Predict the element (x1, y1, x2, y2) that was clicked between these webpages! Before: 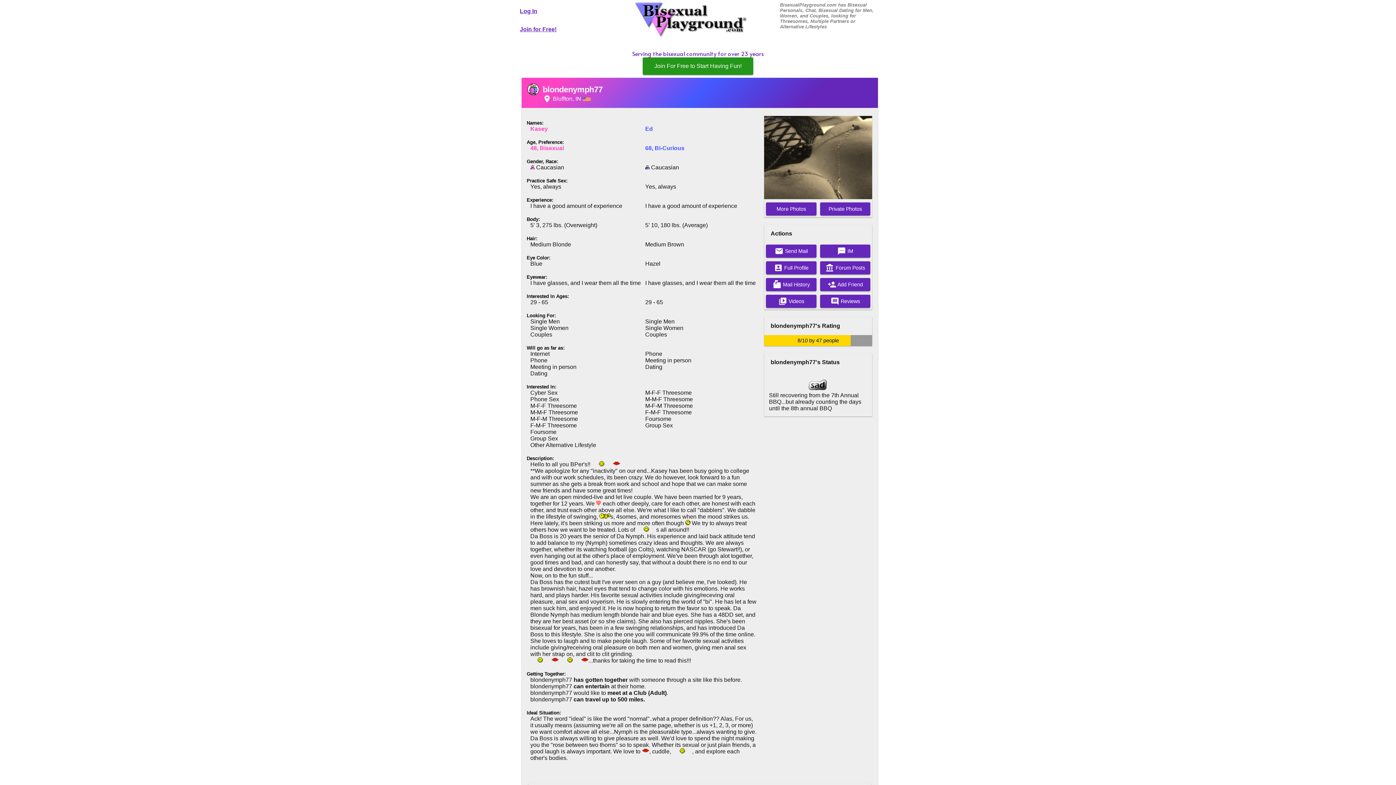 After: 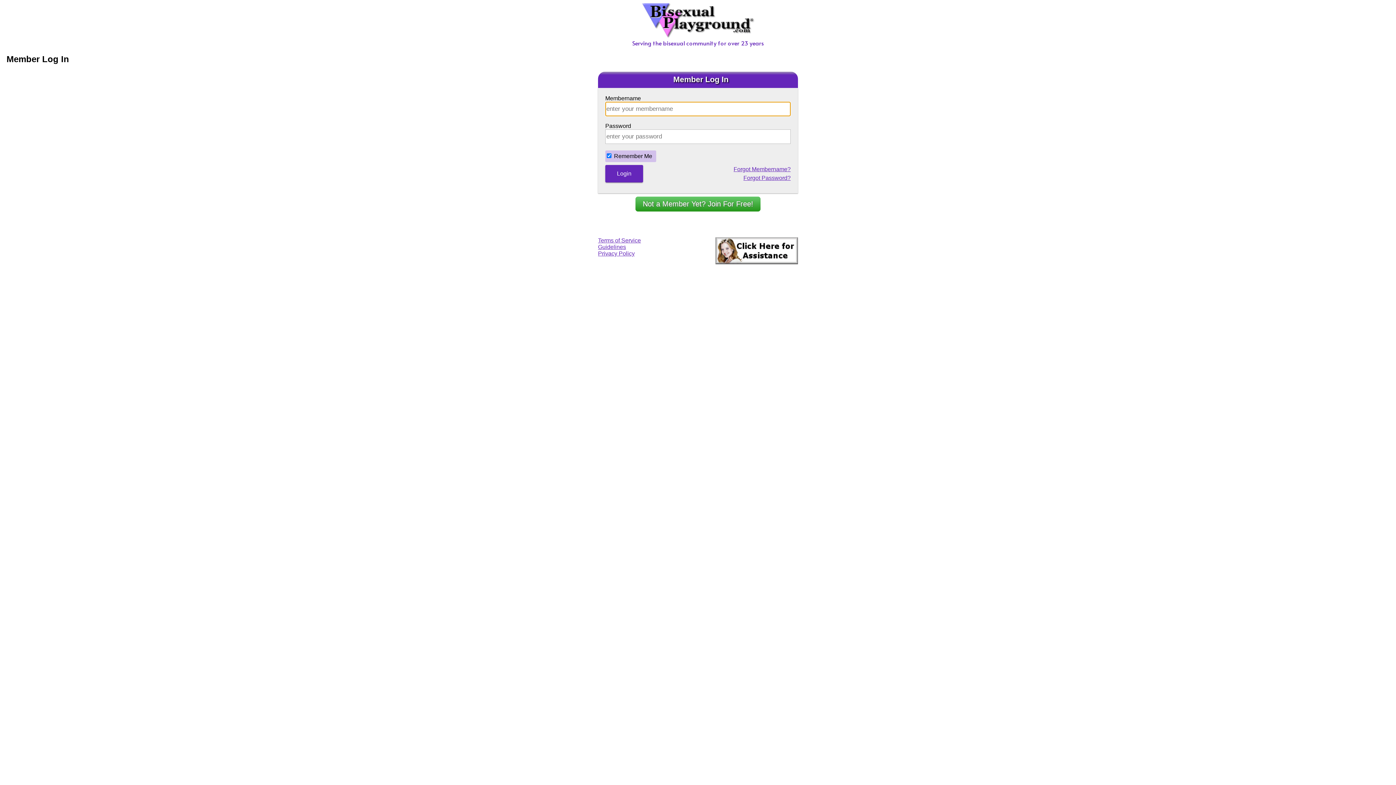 Action: label: Log In bbox: (520, 2, 601, 20)